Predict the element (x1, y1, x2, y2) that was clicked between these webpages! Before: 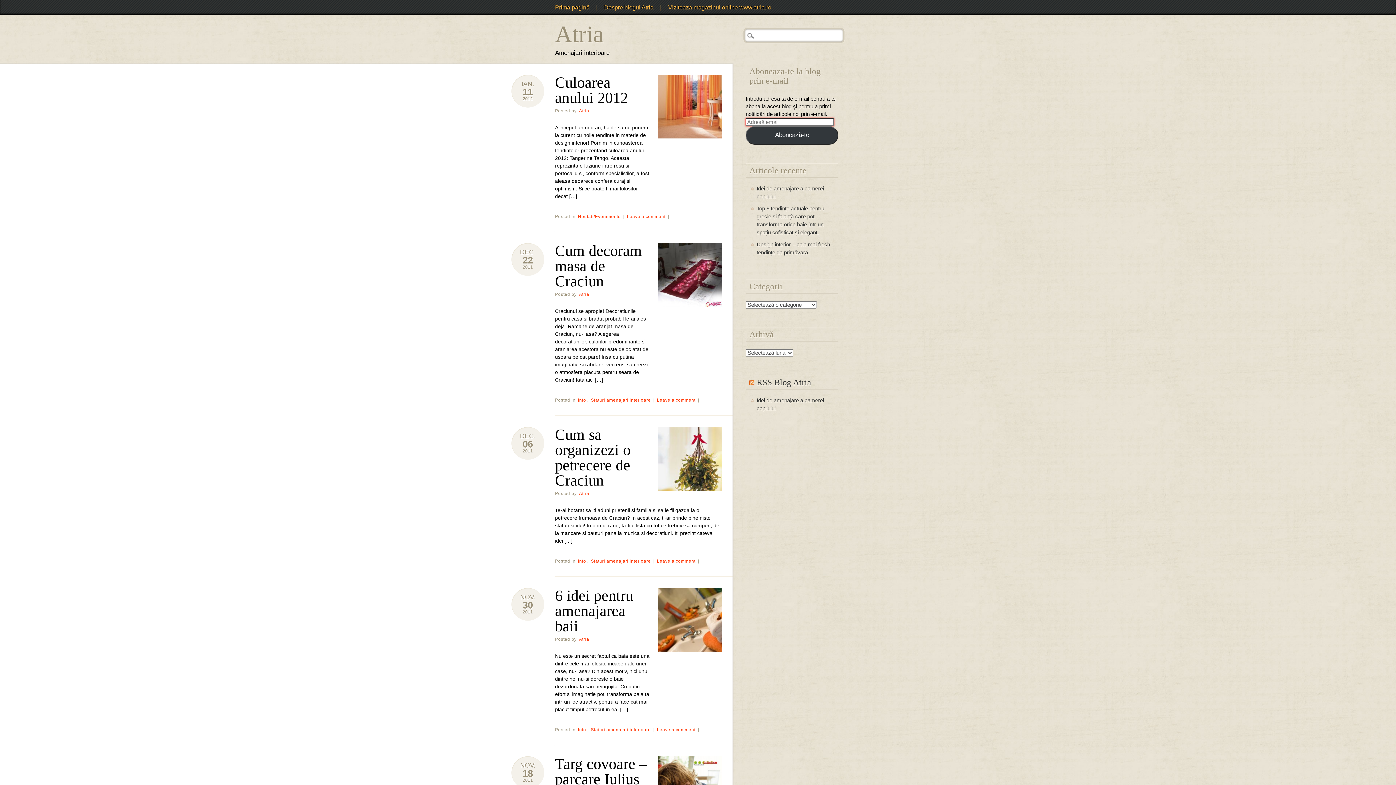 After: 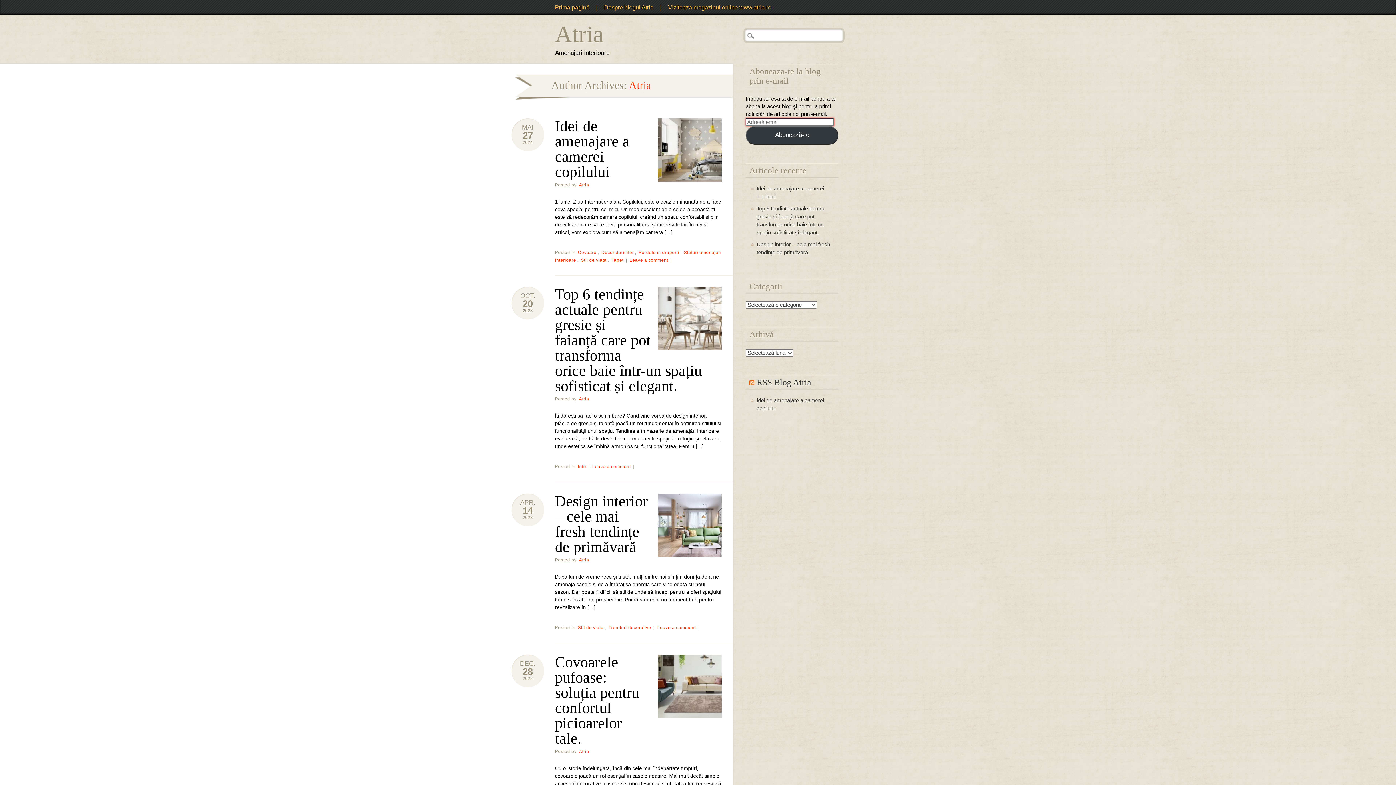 Action: label: Atria bbox: (578, 491, 590, 496)